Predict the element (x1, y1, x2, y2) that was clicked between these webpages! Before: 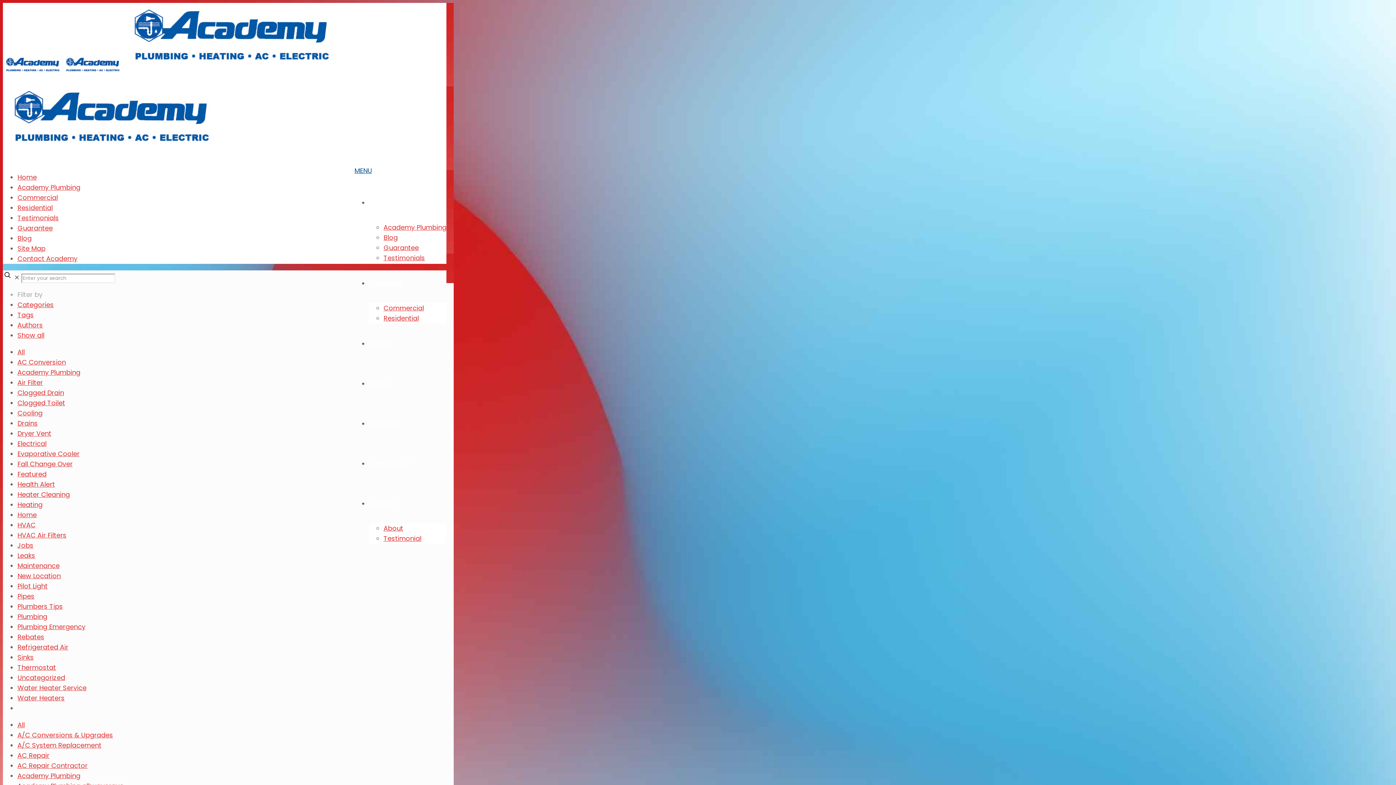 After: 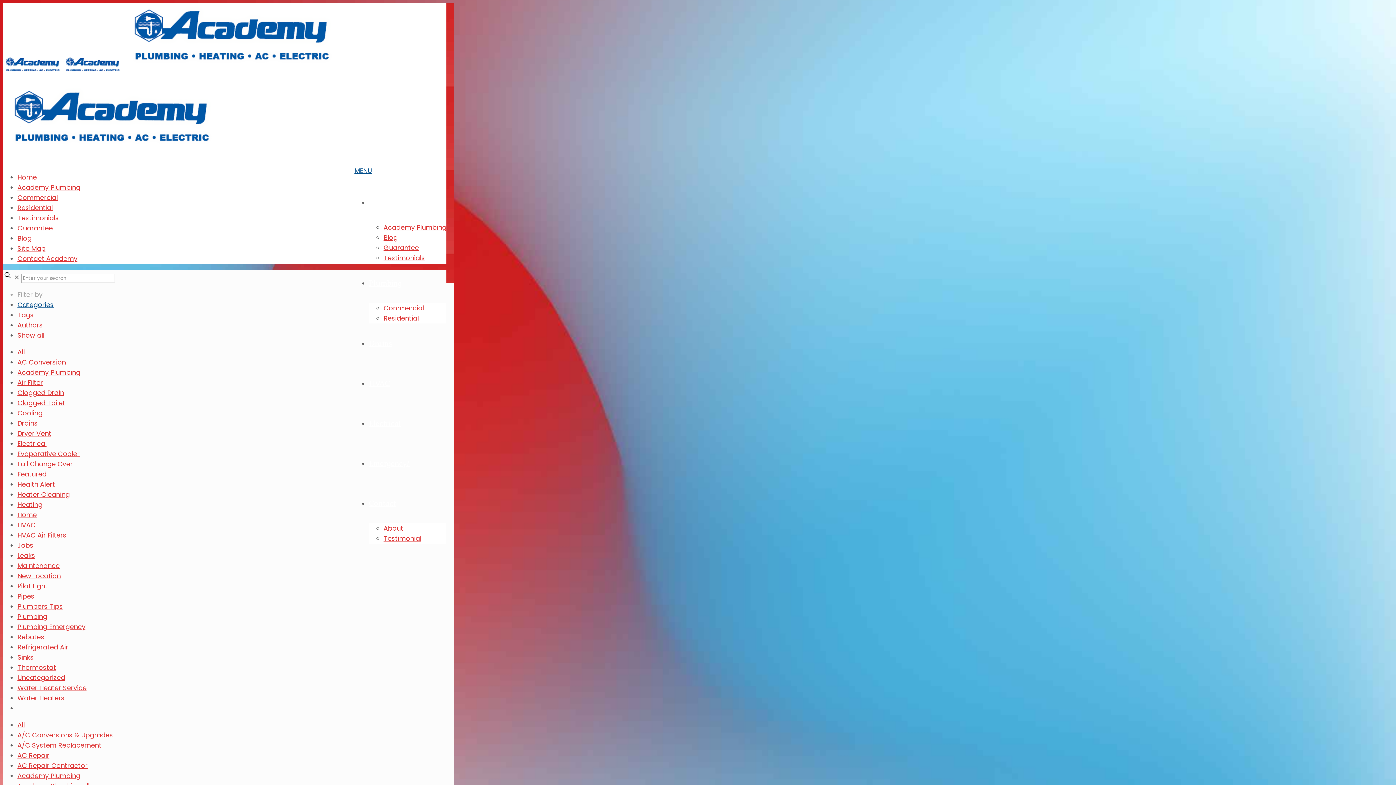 Action: bbox: (17, 300, 53, 309) label: Categories